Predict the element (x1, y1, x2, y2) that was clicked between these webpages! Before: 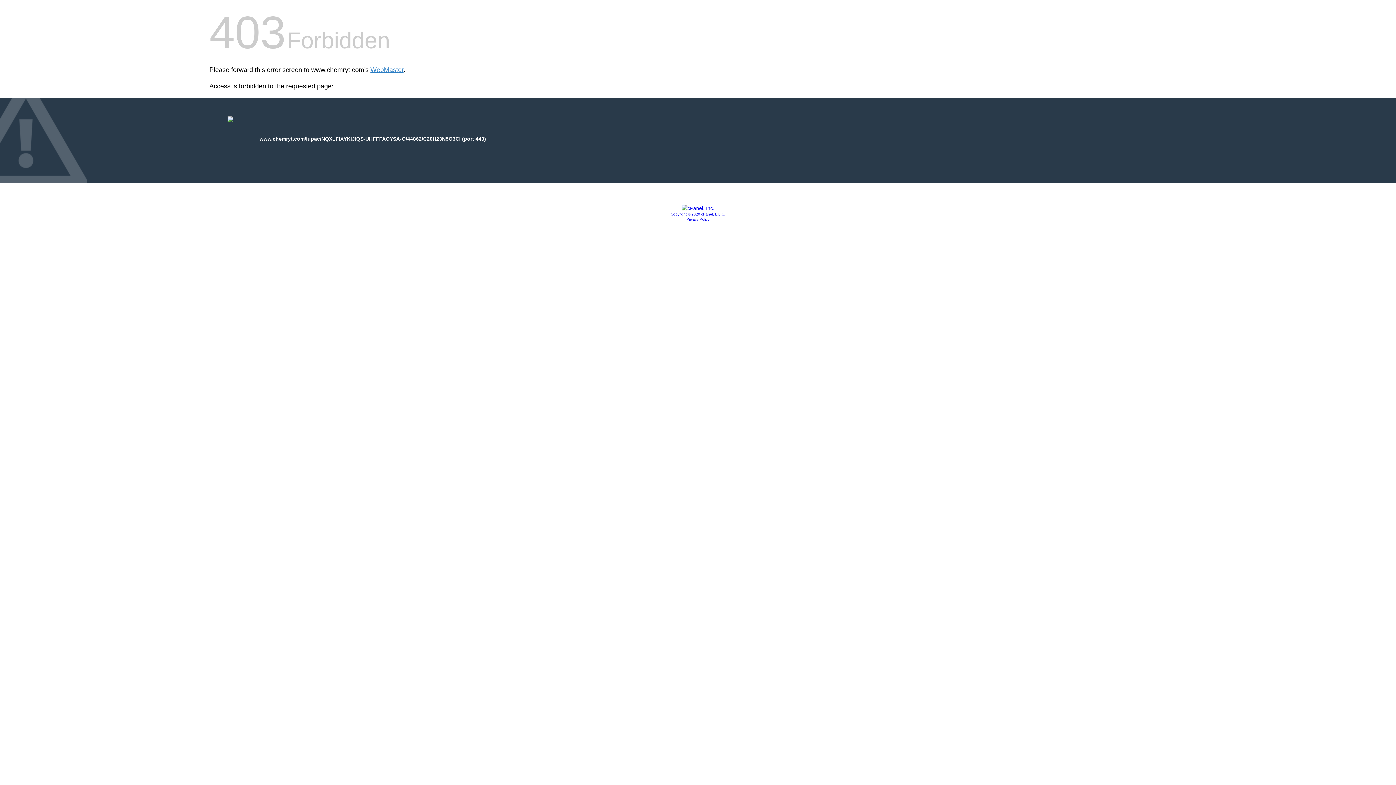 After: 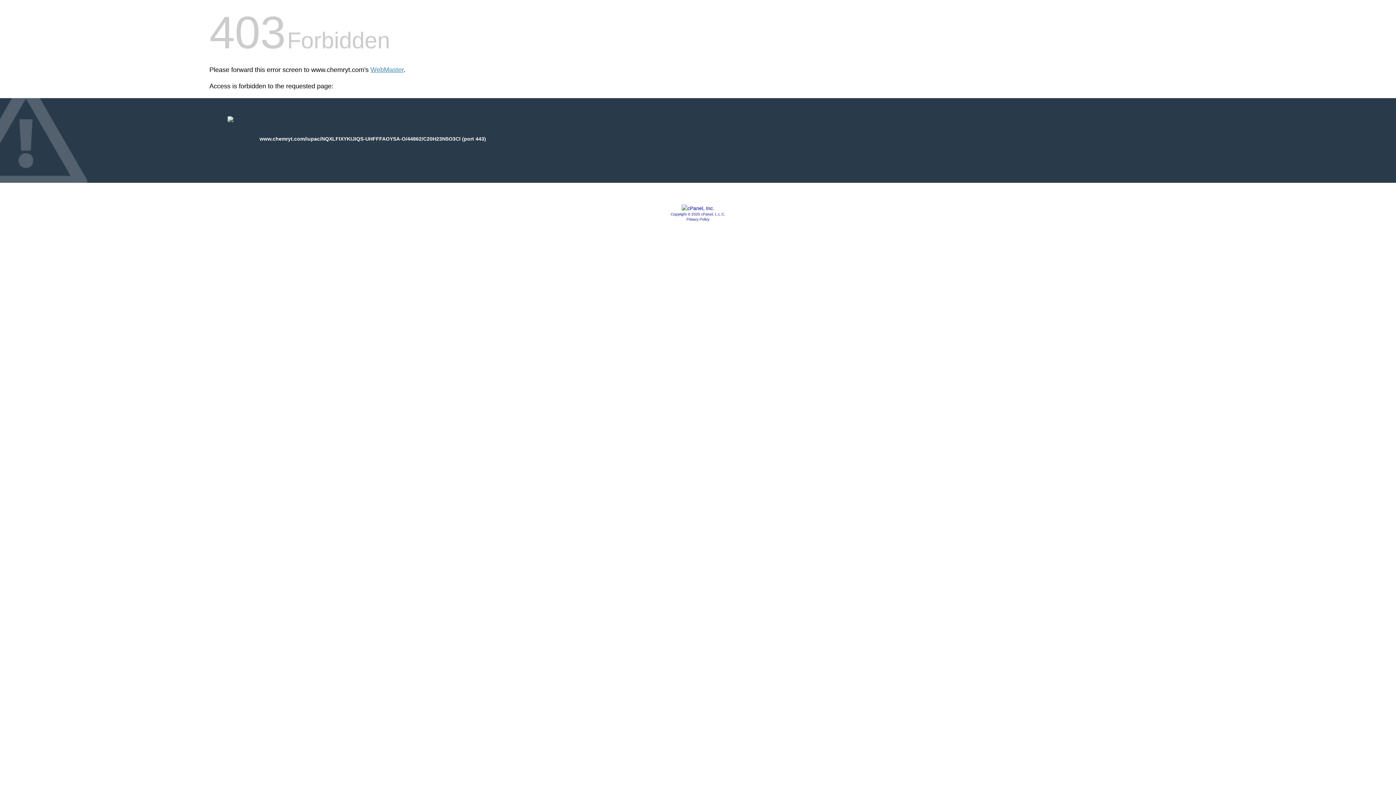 Action: bbox: (670, 212, 725, 216) label: Copyright © 2020 cPanel, L.L.C.